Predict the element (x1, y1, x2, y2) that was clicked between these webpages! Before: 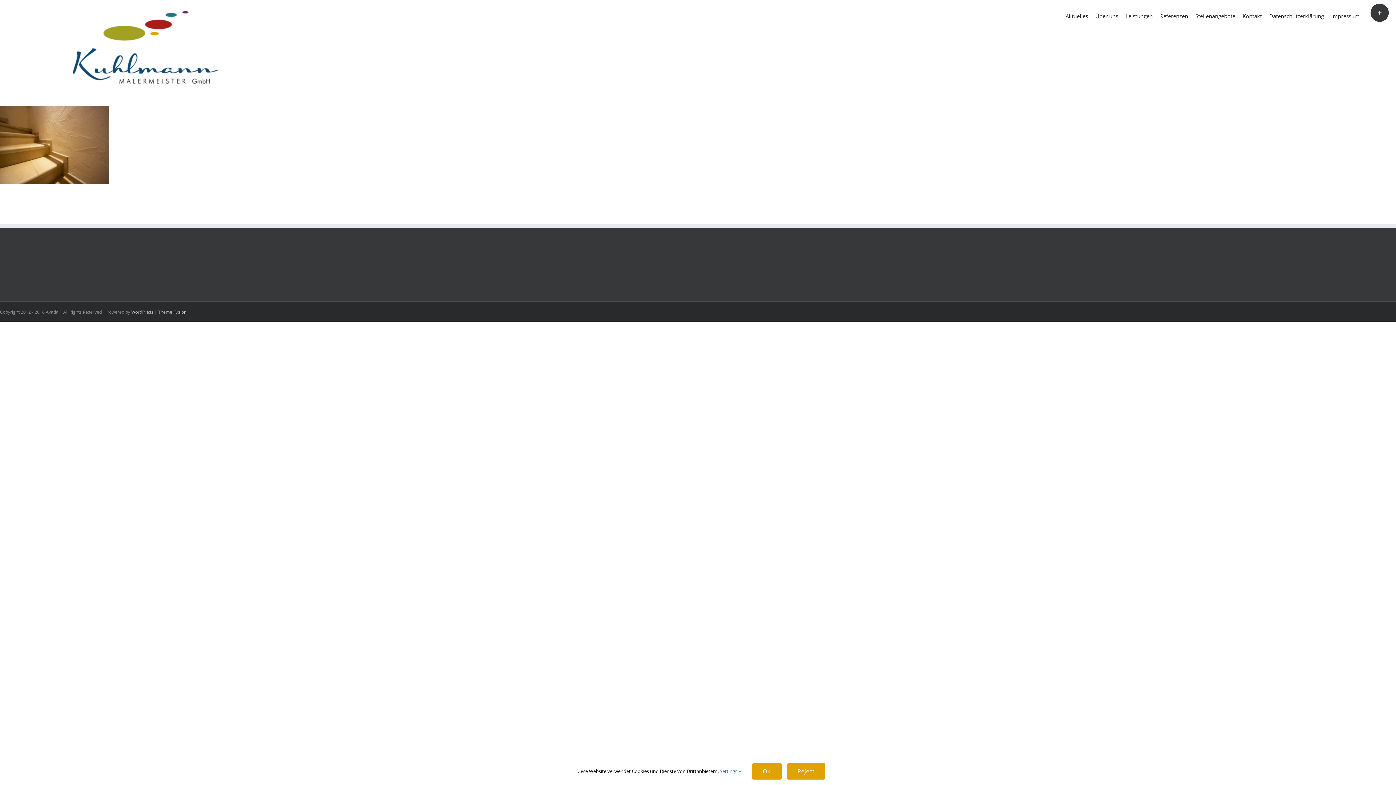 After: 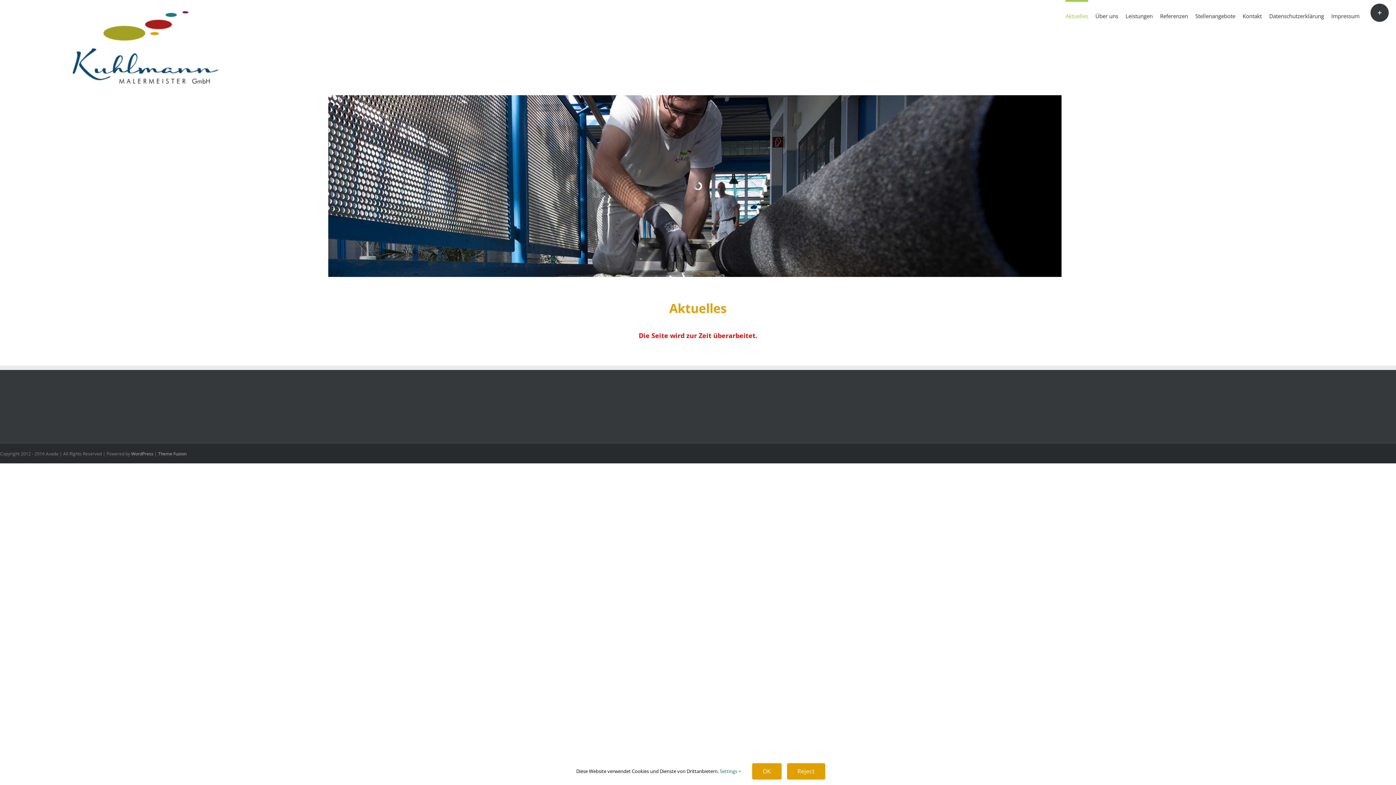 Action: bbox: (72, 11, 218, 84)